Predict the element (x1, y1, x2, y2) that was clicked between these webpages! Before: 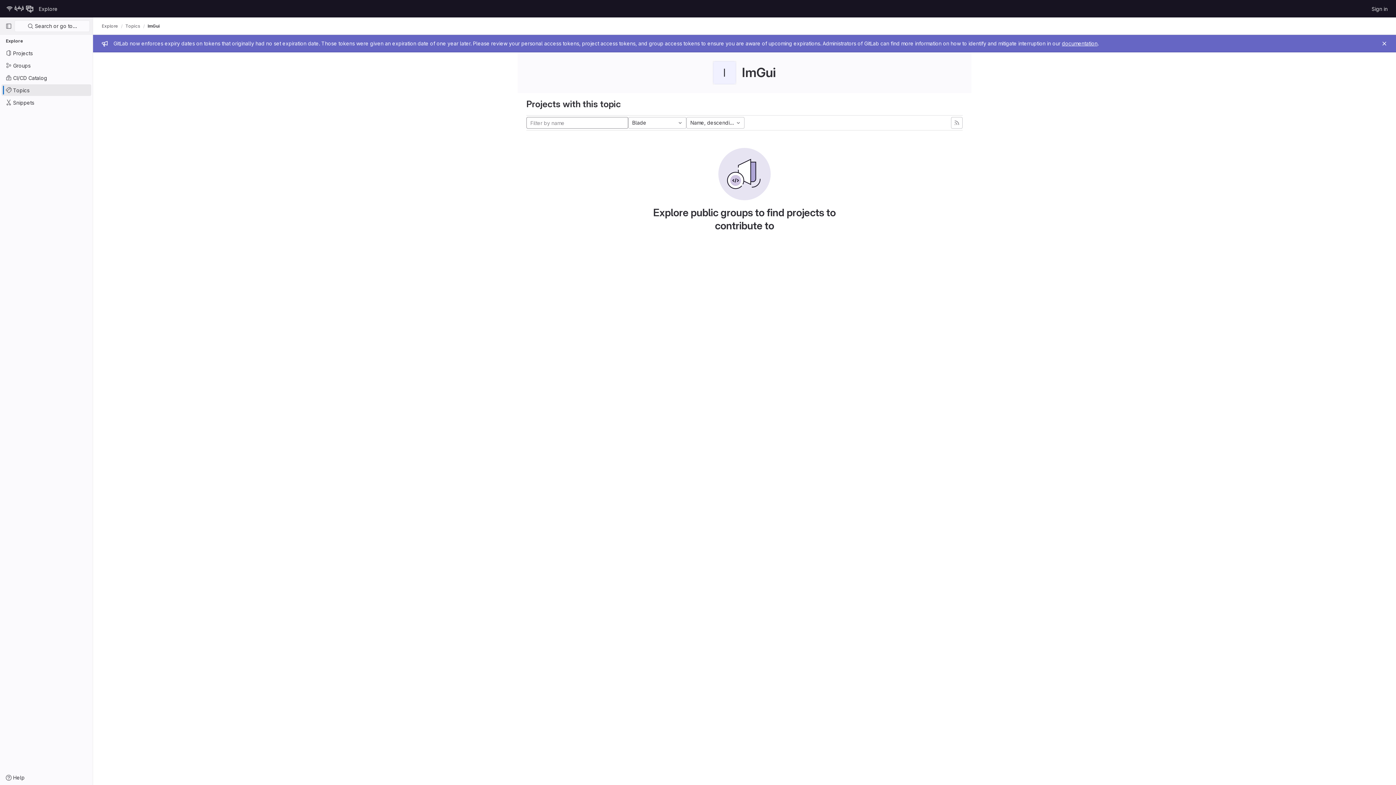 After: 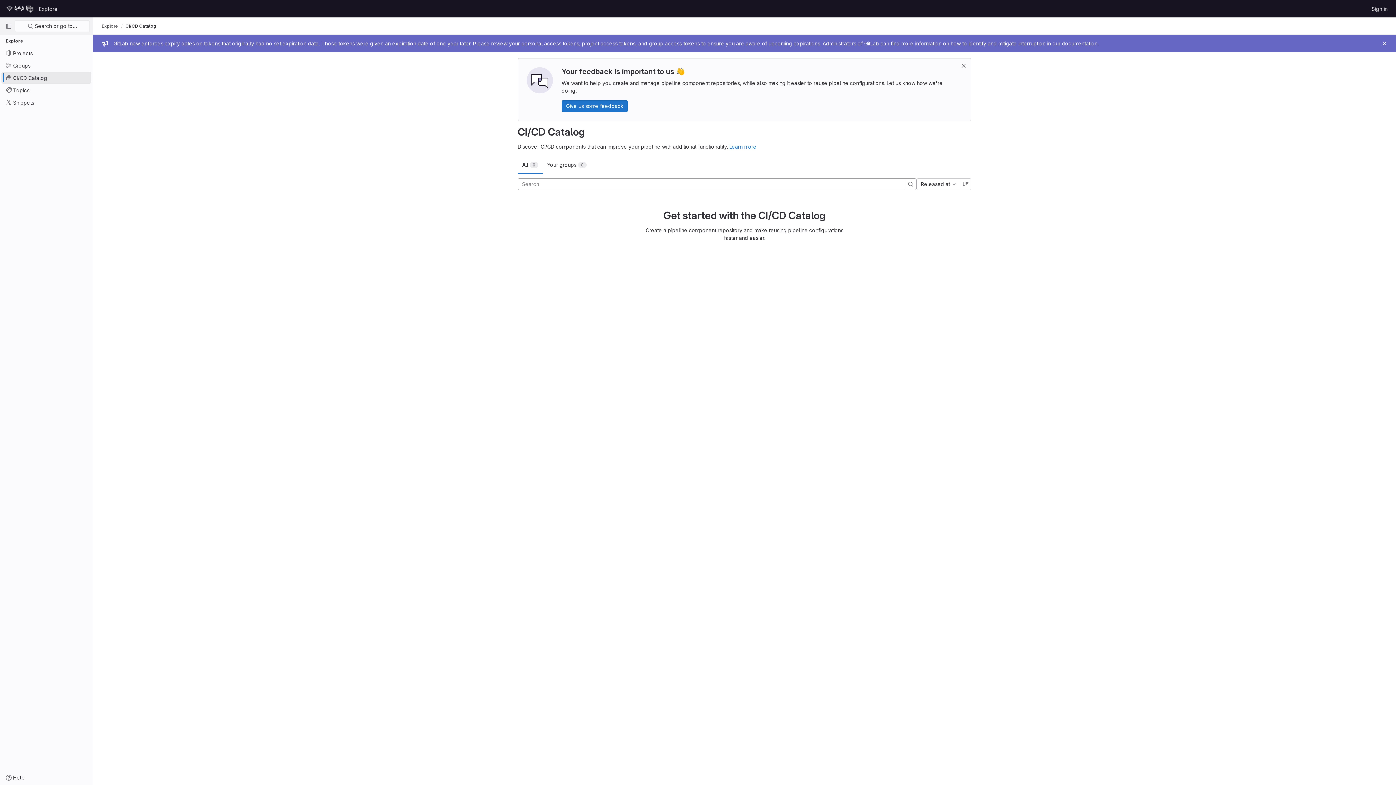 Action: bbox: (1, 72, 91, 83) label: CI/CD Catalog